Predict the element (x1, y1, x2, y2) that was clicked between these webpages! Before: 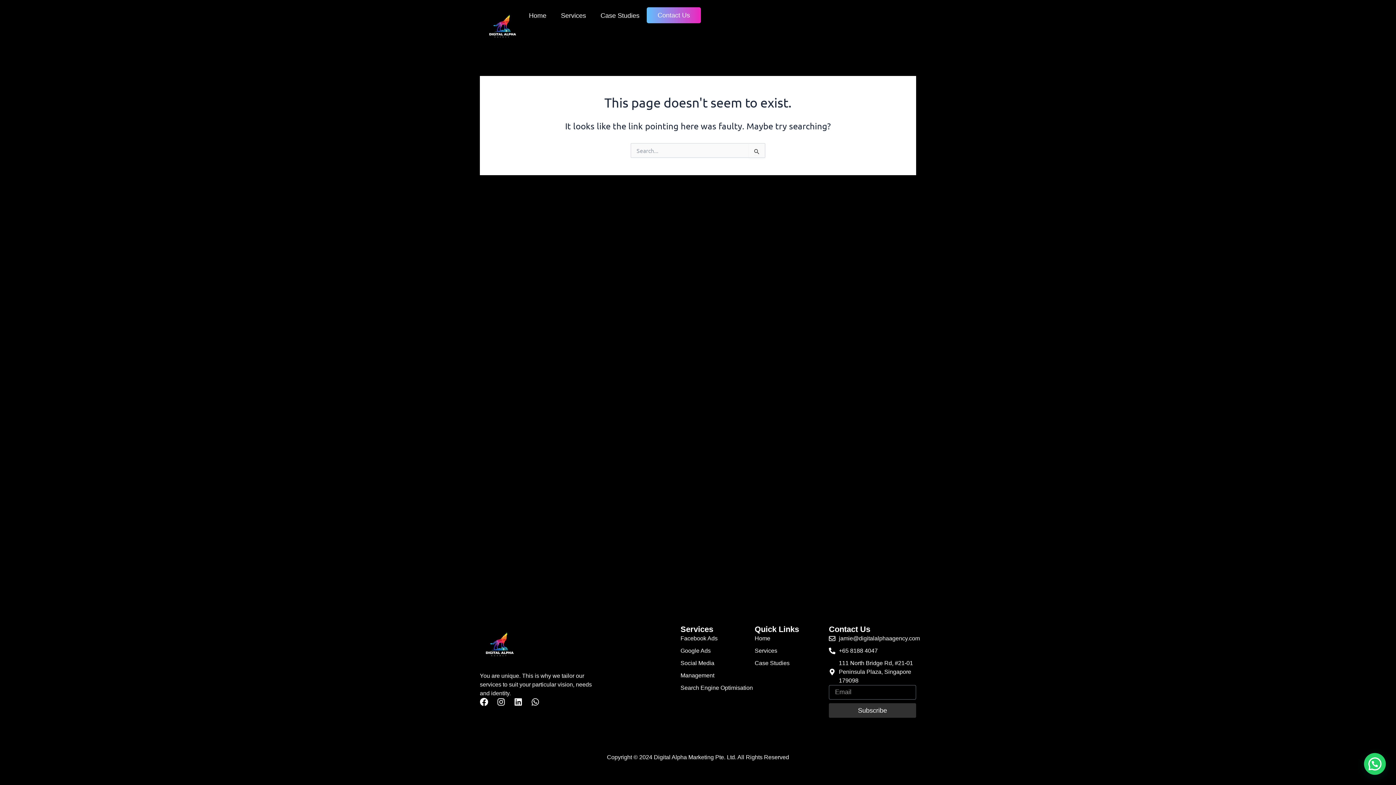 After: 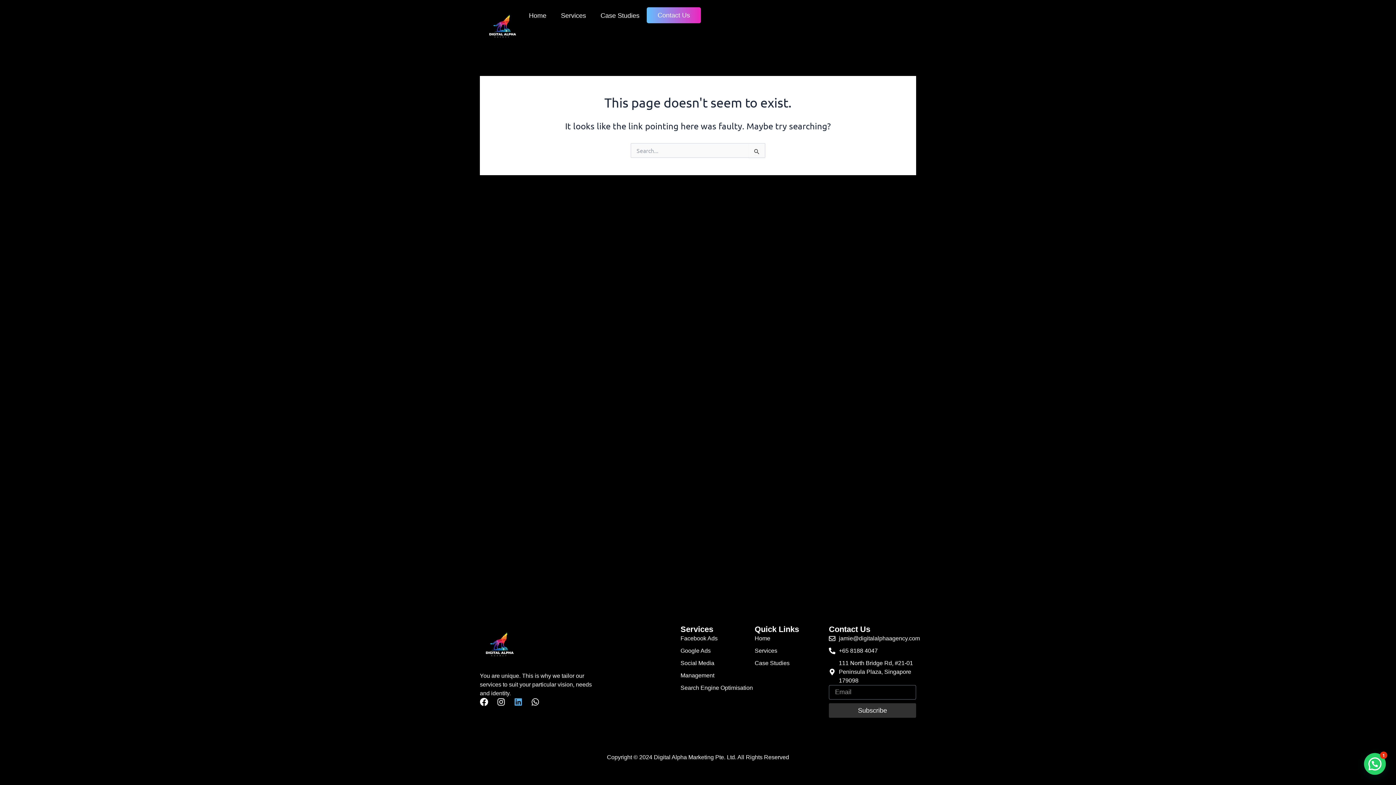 Action: label: Linkedin bbox: (514, 698, 522, 706)